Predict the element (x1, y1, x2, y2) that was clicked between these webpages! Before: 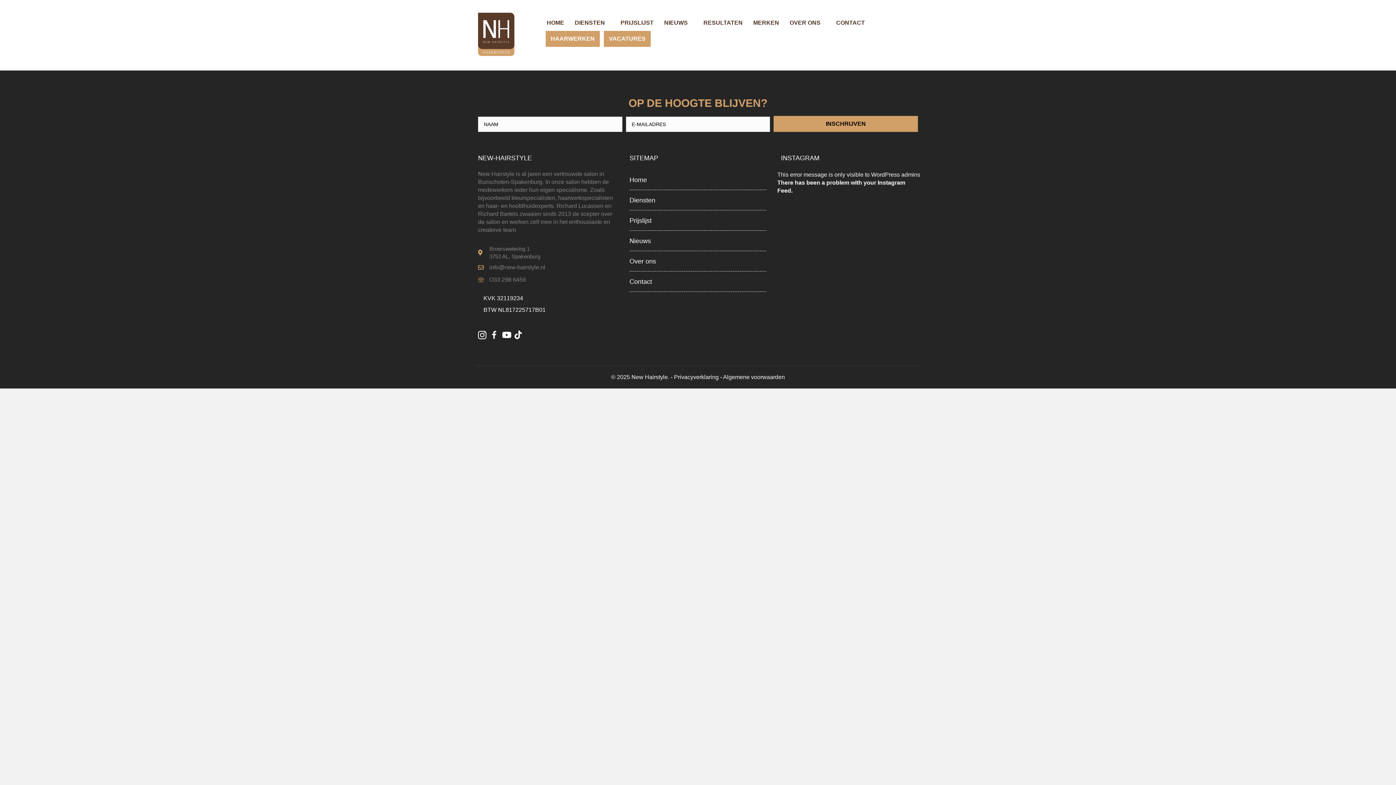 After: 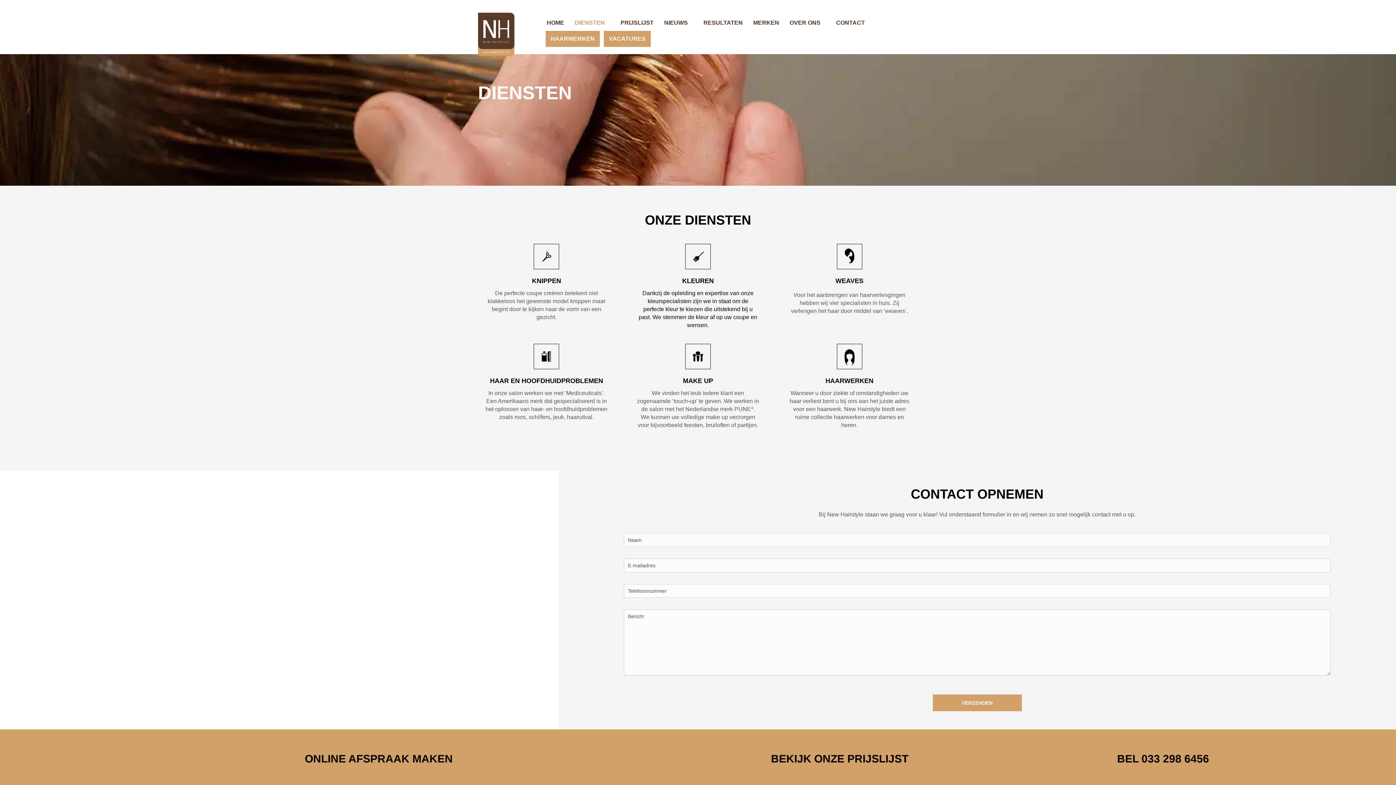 Action: label: Diensten bbox: (629, 190, 766, 210)